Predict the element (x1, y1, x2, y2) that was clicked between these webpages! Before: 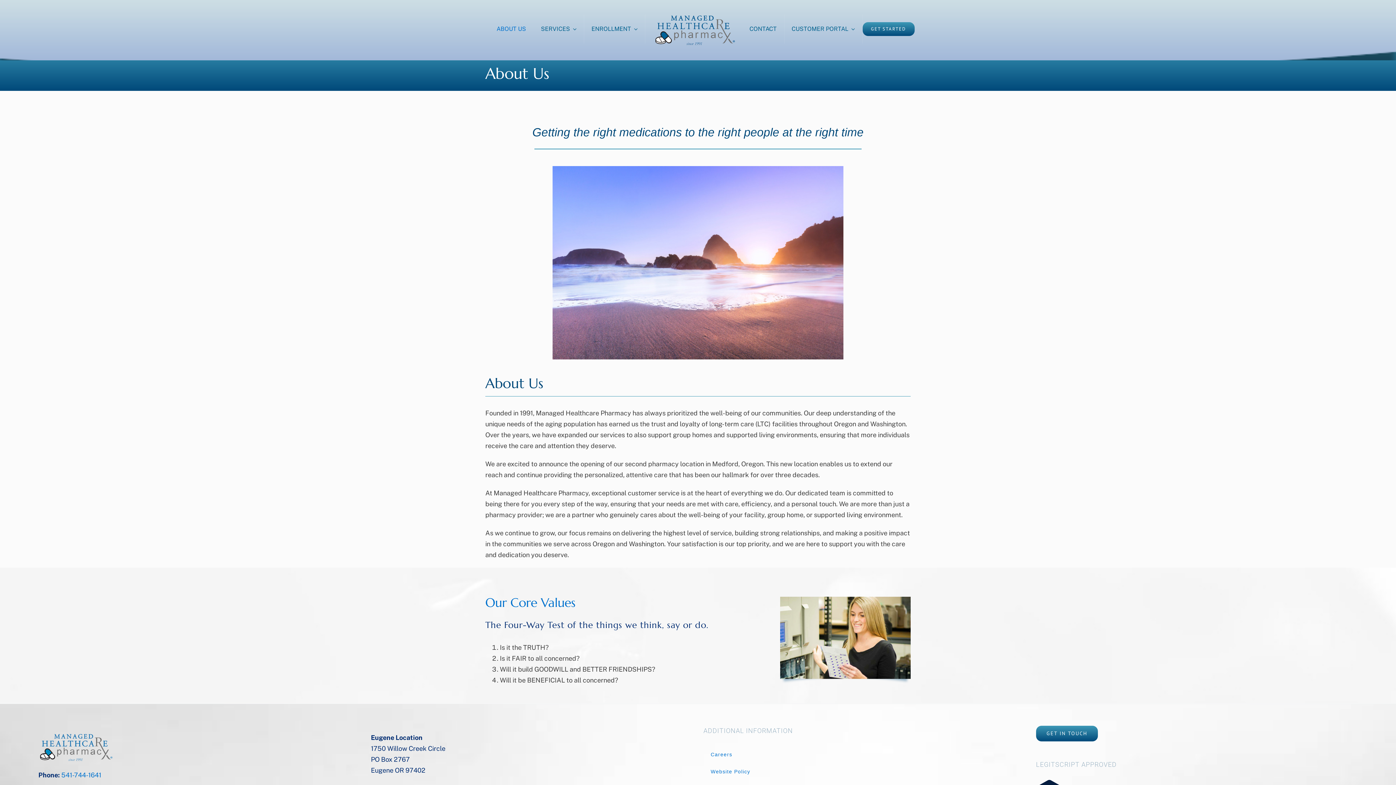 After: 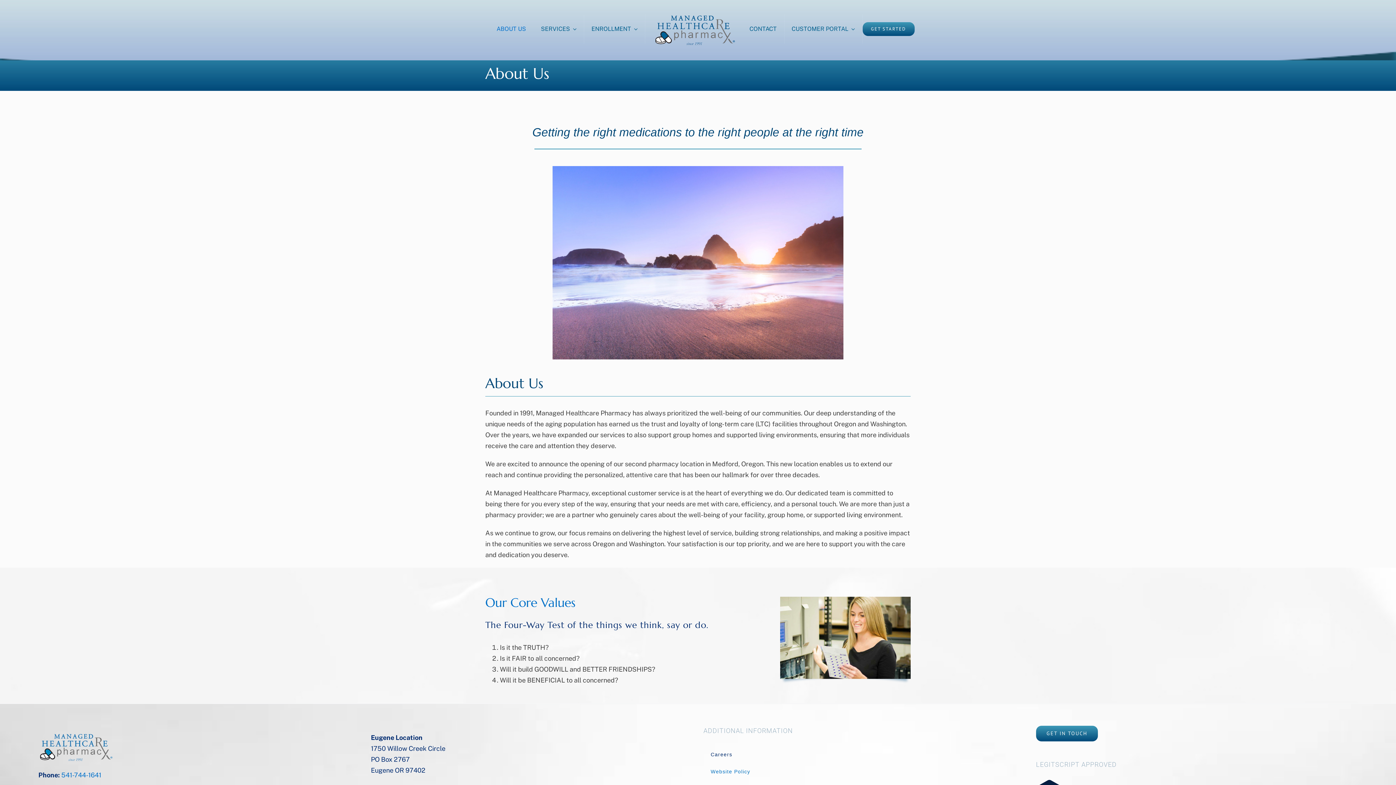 Action: bbox: (703, 746, 1024, 763) label: Careers